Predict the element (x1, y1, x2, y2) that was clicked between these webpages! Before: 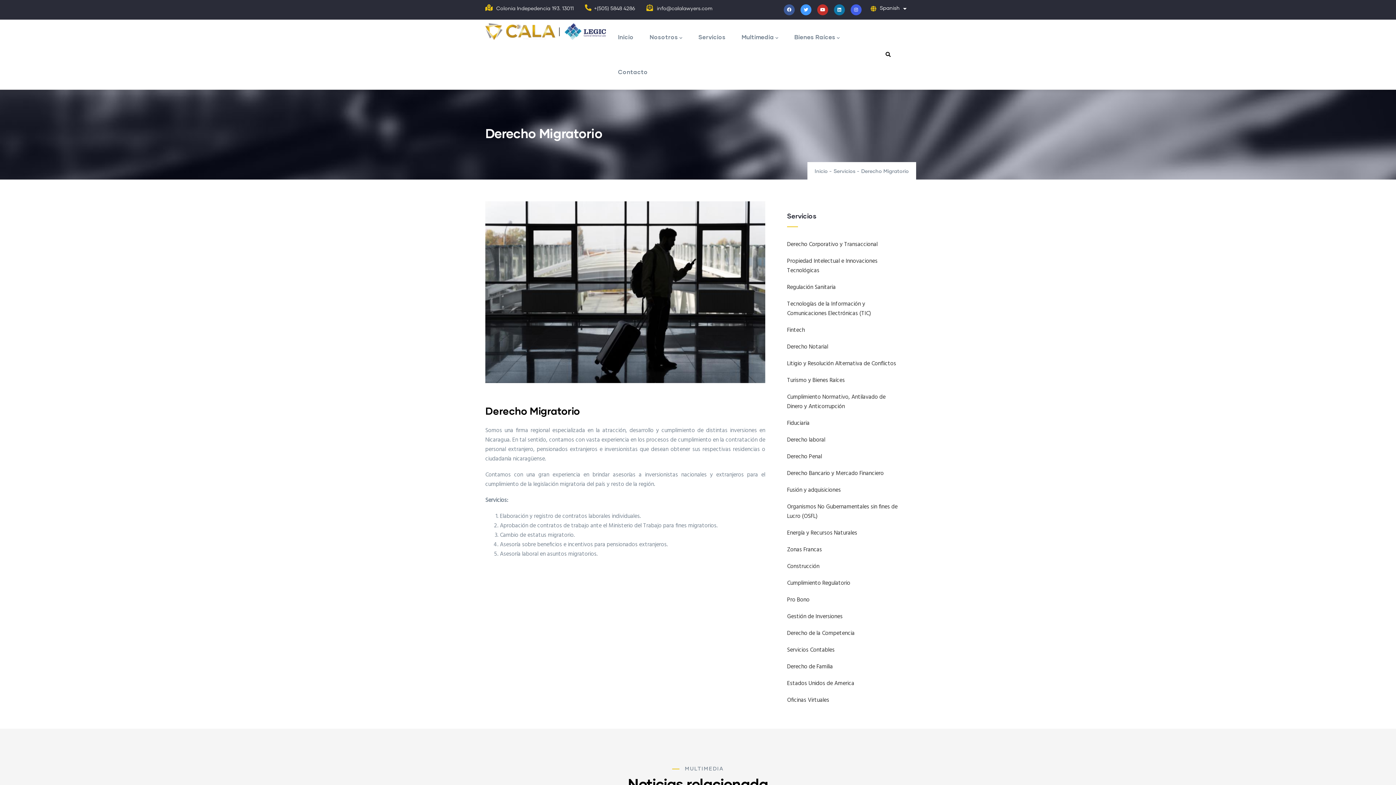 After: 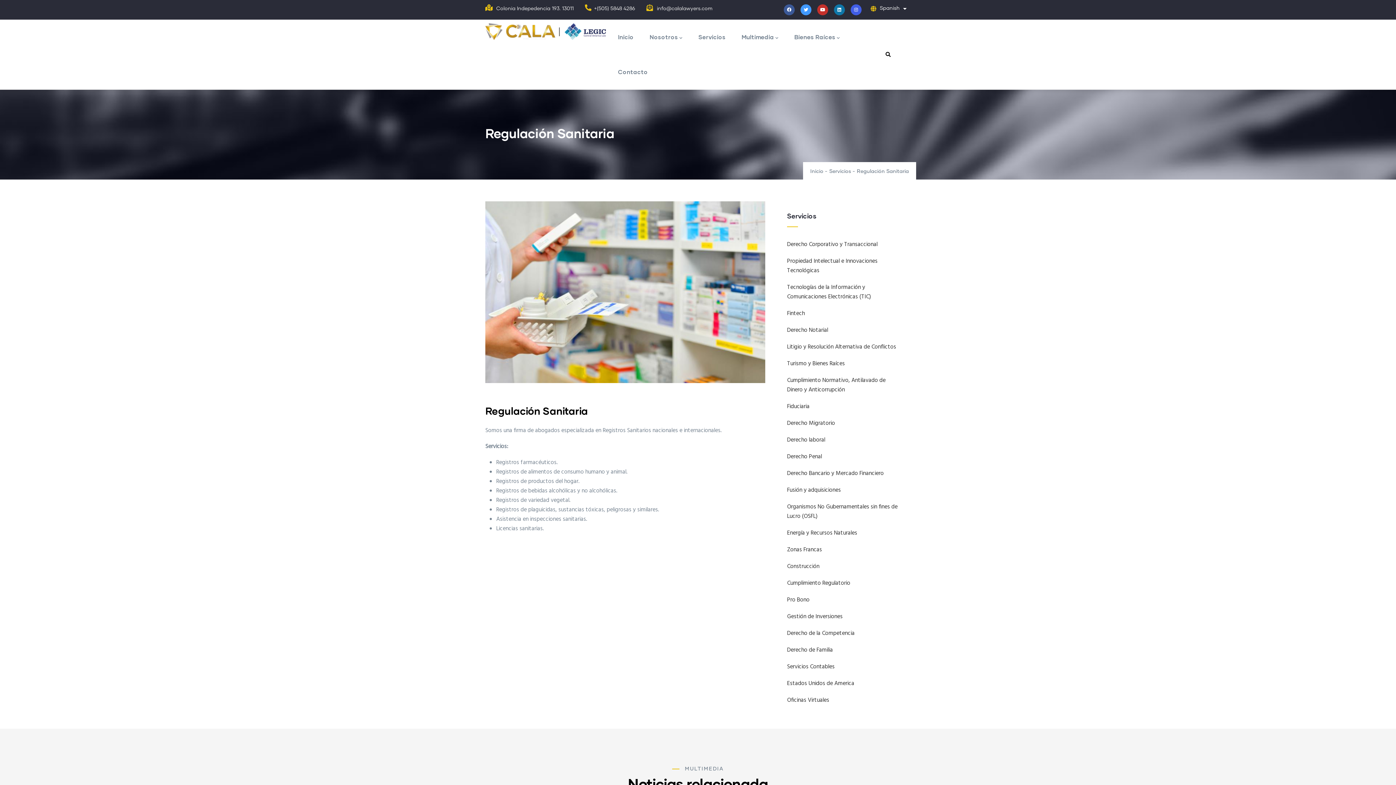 Action: bbox: (787, 281, 899, 294) label: Regulación Sanitaria